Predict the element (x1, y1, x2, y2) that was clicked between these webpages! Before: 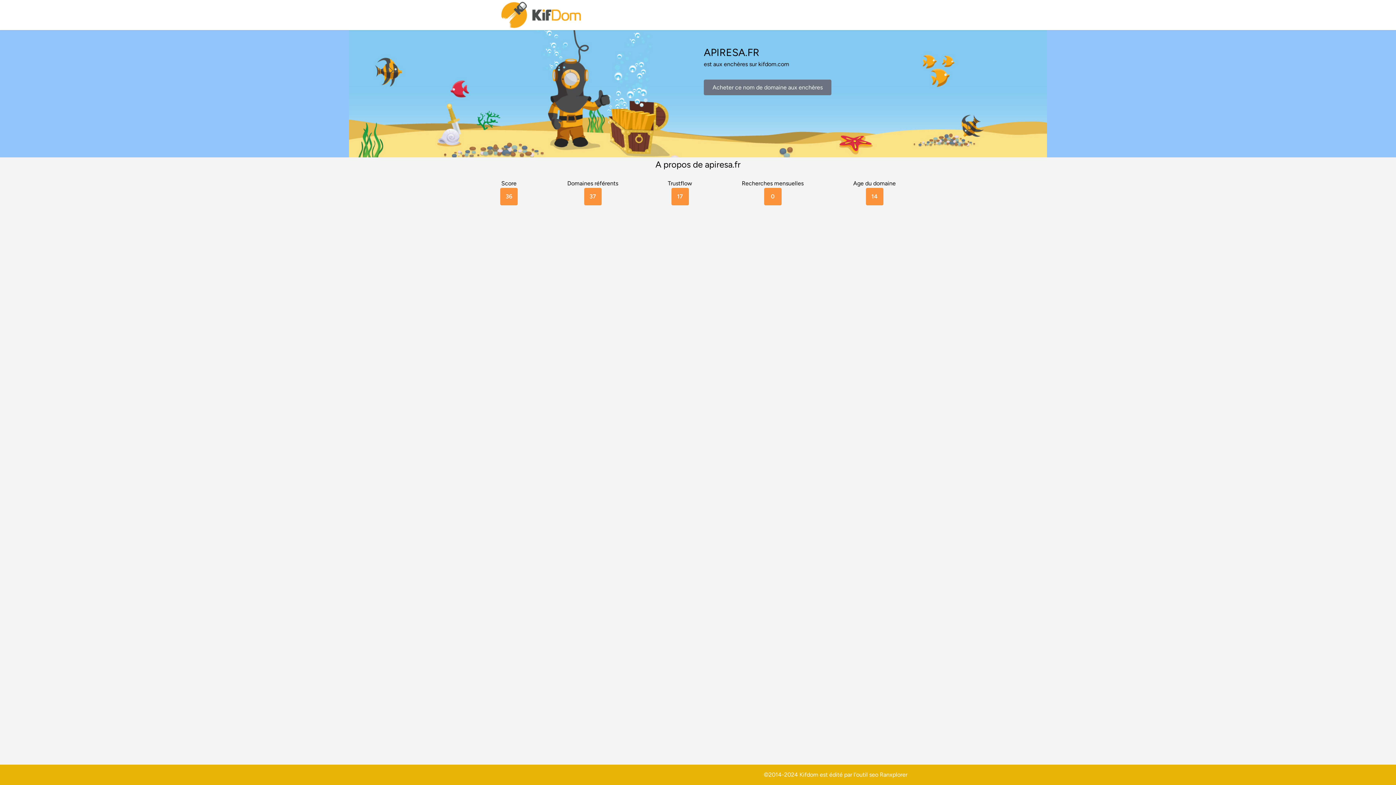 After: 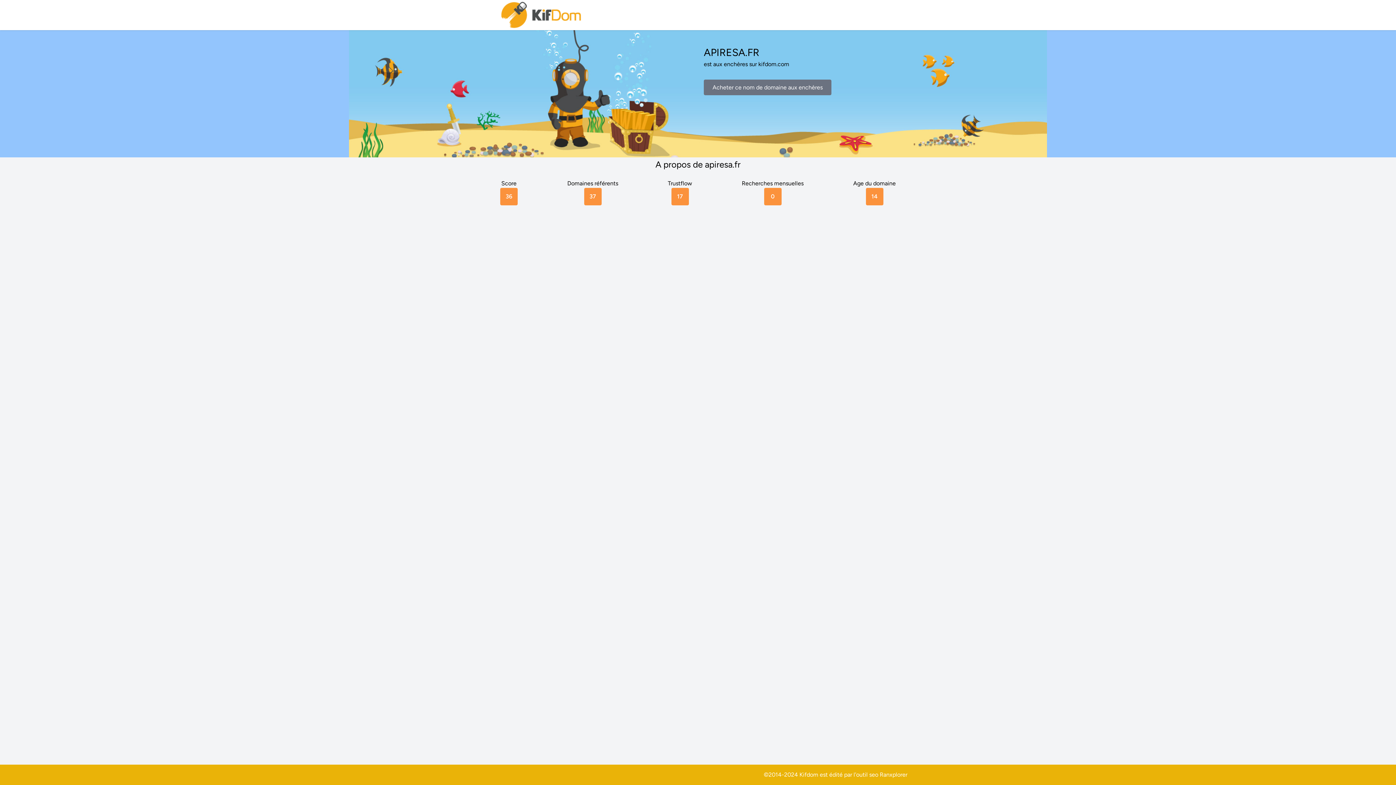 Action: bbox: (880, 771, 907, 778) label: Ranxplorer